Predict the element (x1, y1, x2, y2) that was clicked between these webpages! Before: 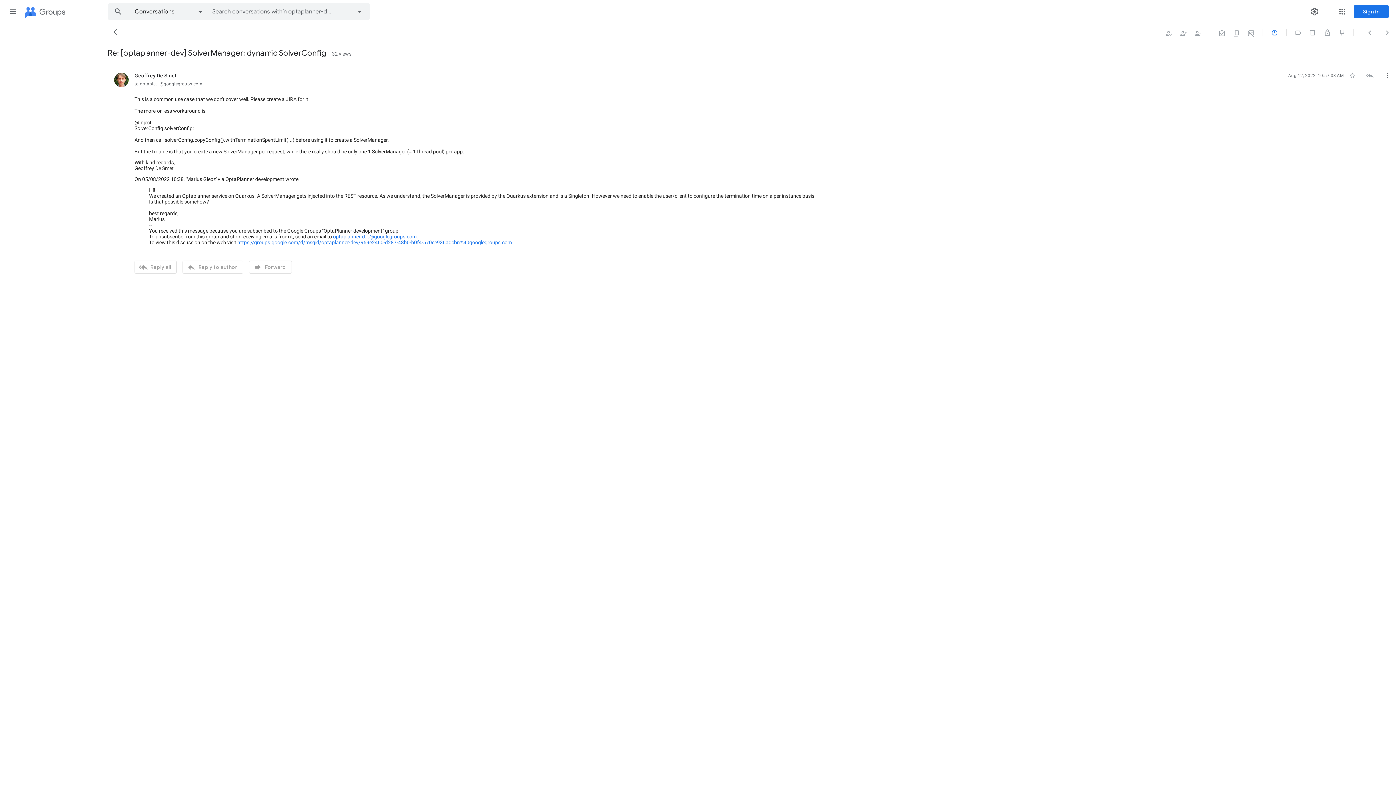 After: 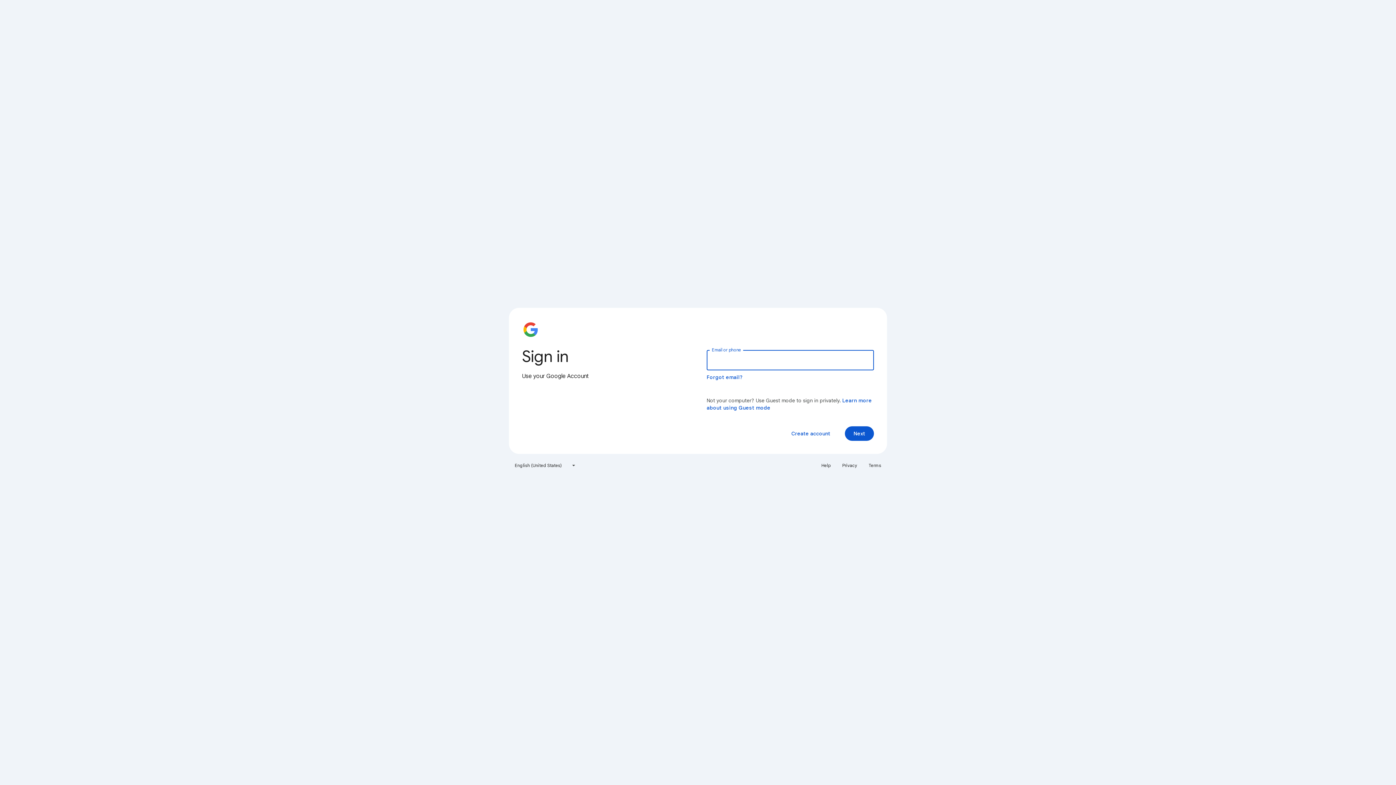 Action: bbox: (1354, 5, 1389, 18) label: Sign in